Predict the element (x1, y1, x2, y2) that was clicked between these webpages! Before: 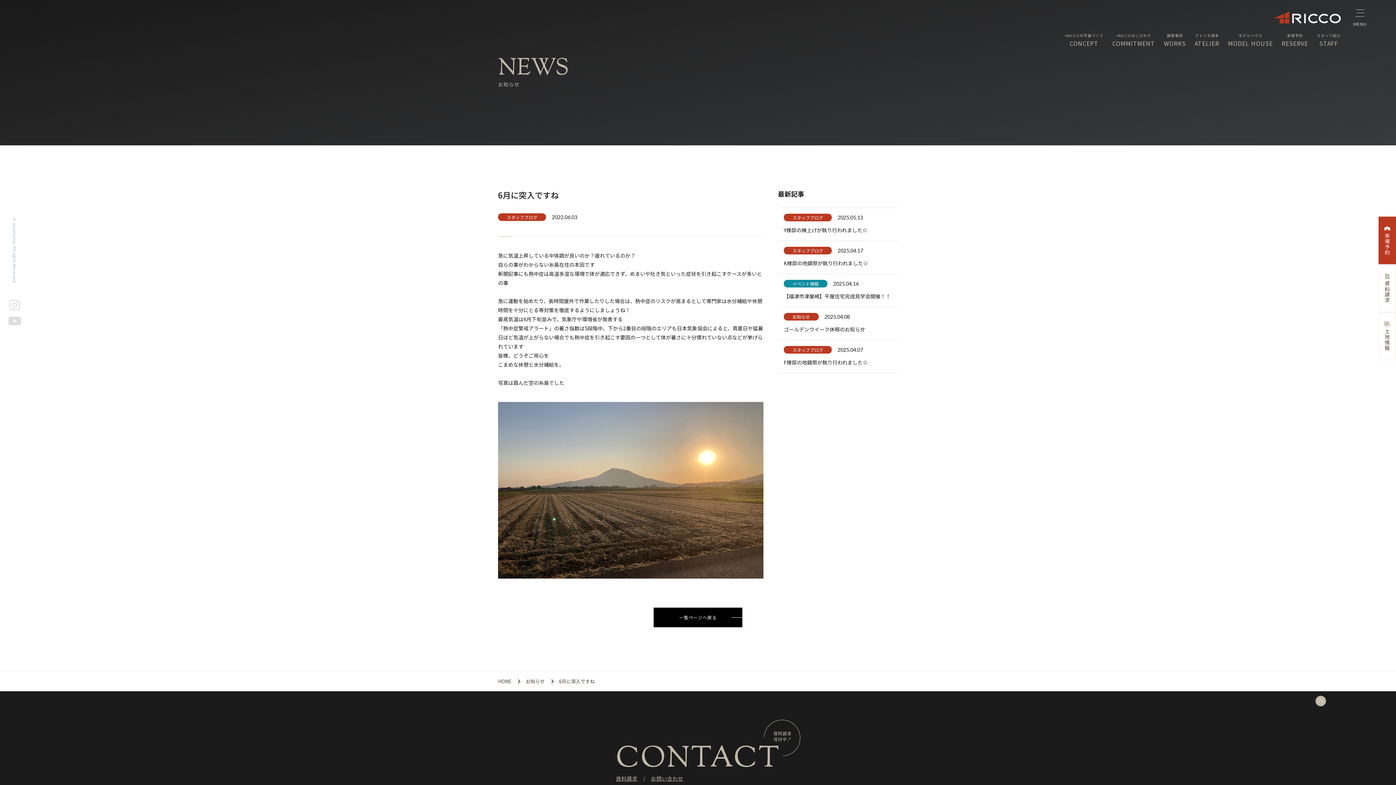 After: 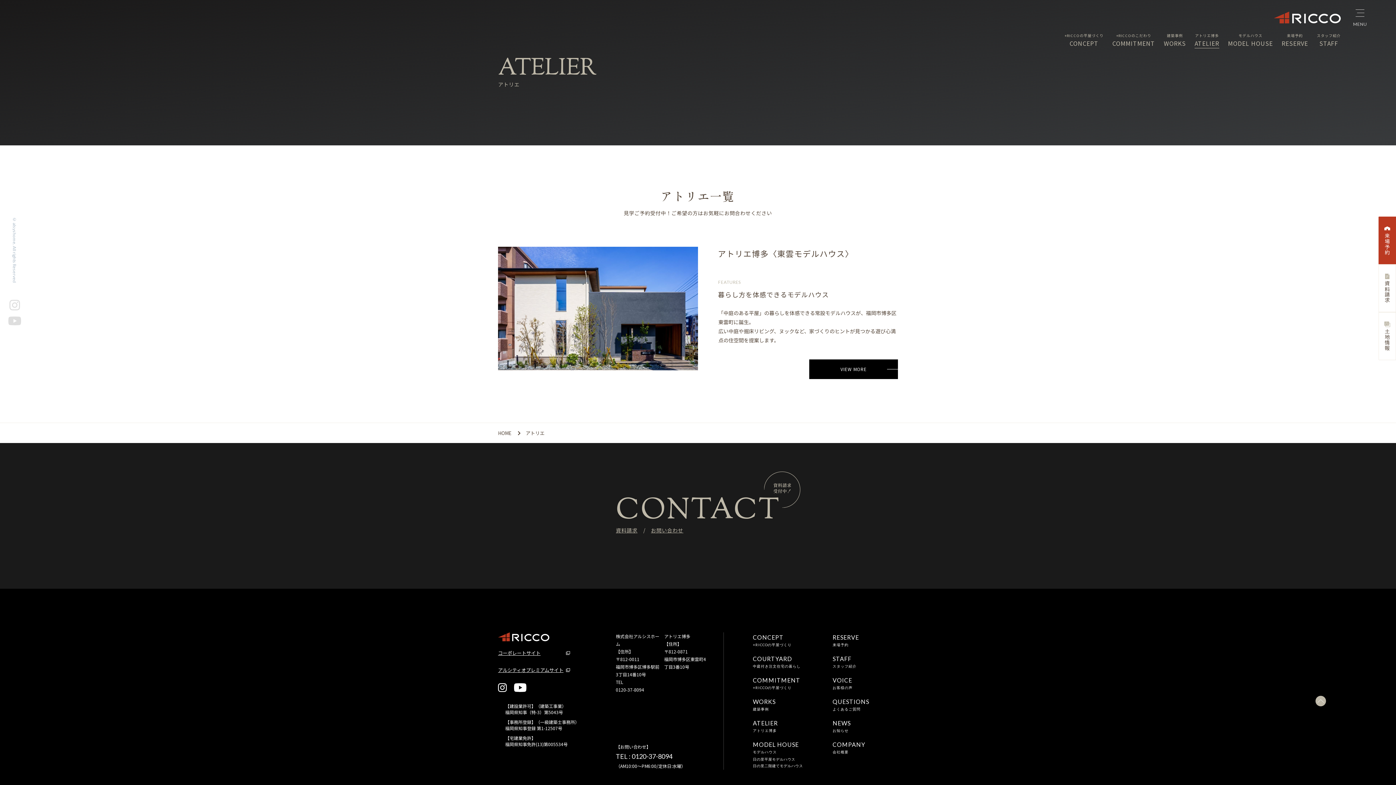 Action: label: アトリエ博多
ATELIER bbox: (1194, 32, 1219, 48)